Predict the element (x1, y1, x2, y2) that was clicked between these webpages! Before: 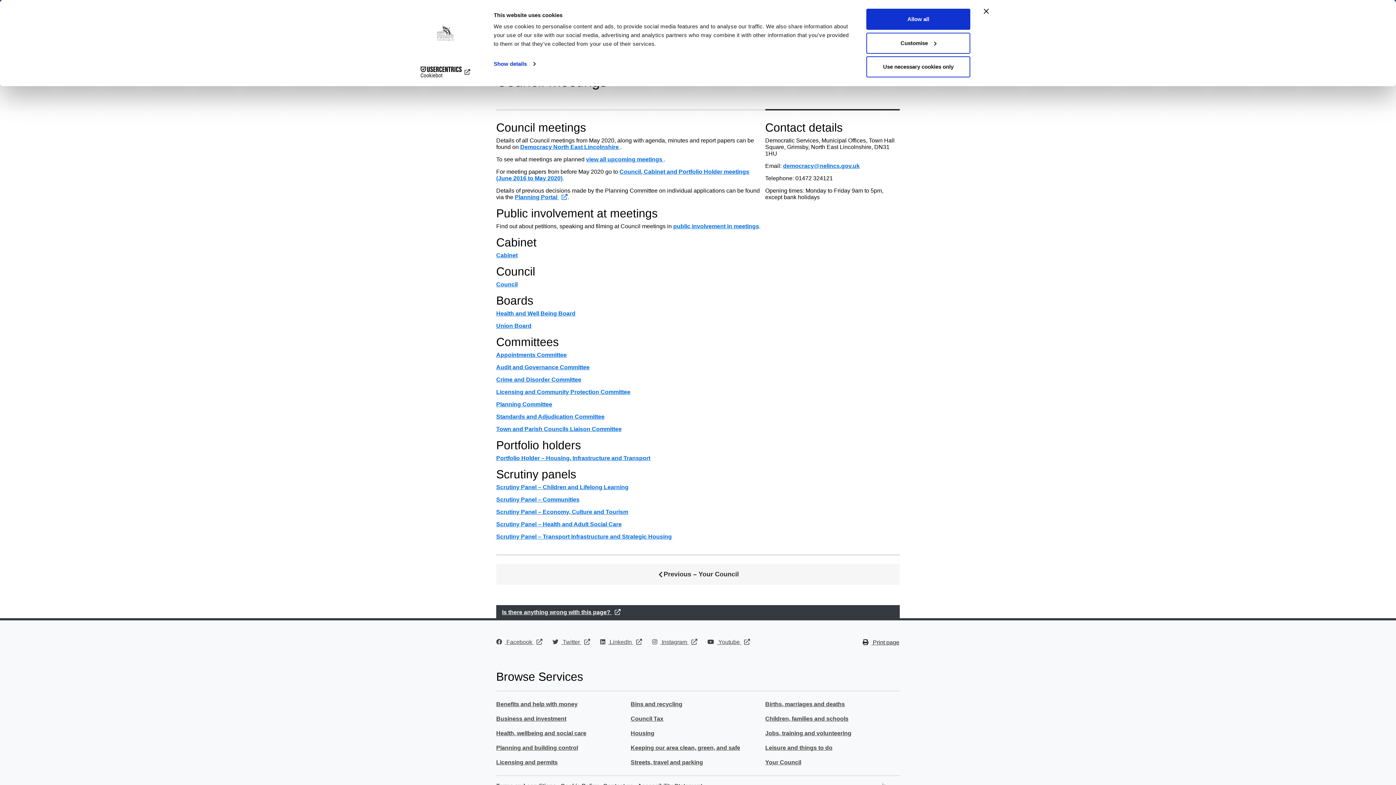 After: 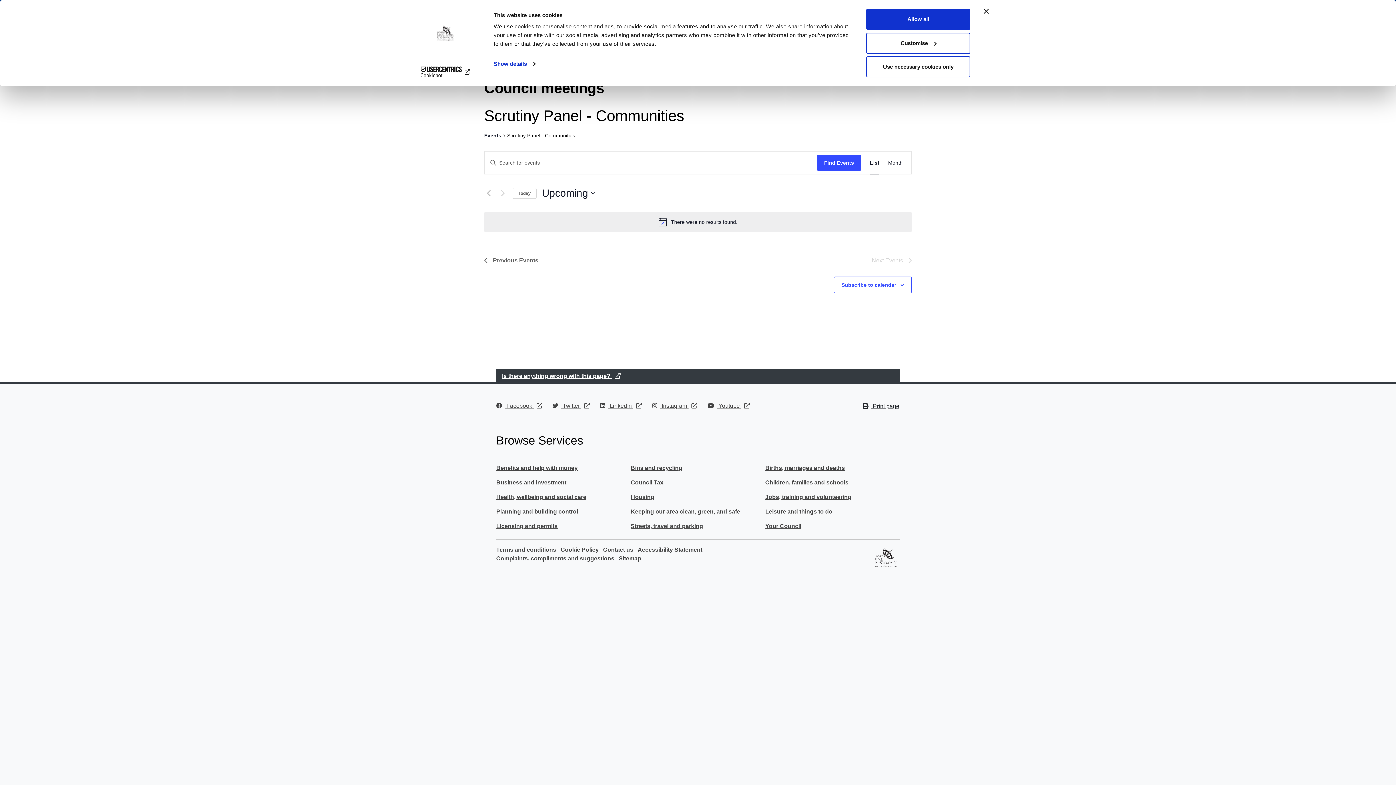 Action: bbox: (496, 496, 579, 502) label: Scrutiny Panel – Communities